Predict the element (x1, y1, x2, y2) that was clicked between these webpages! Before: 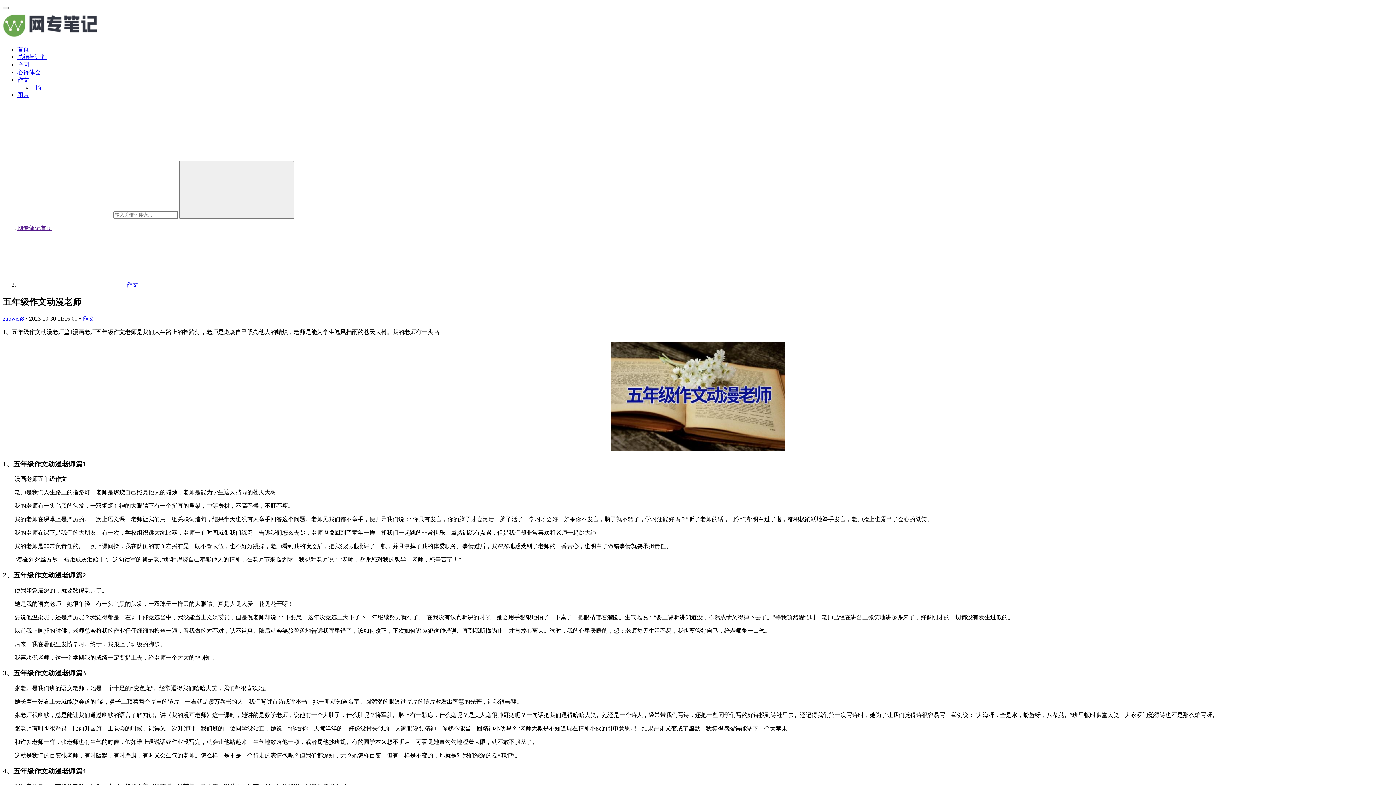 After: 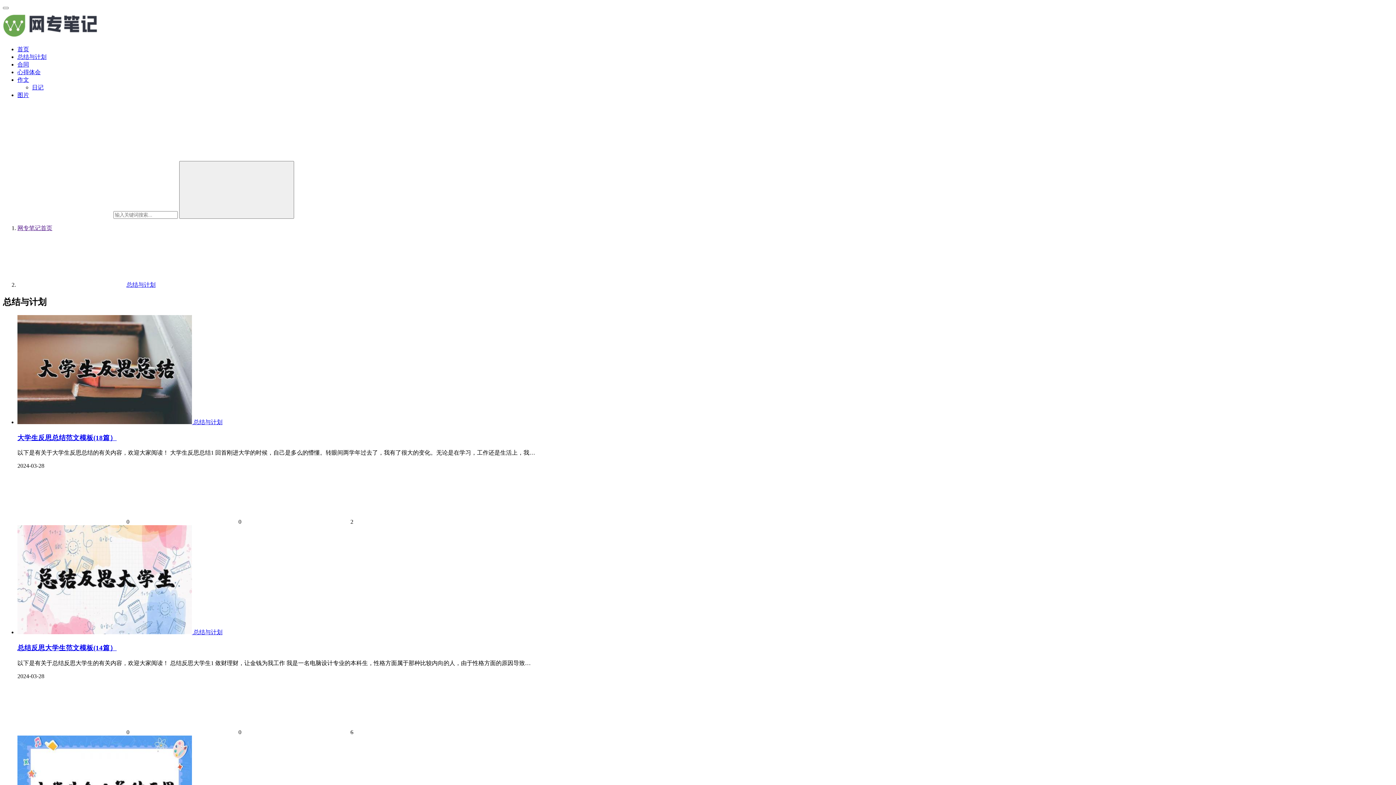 Action: label: 总结与计划 bbox: (17, 53, 46, 60)